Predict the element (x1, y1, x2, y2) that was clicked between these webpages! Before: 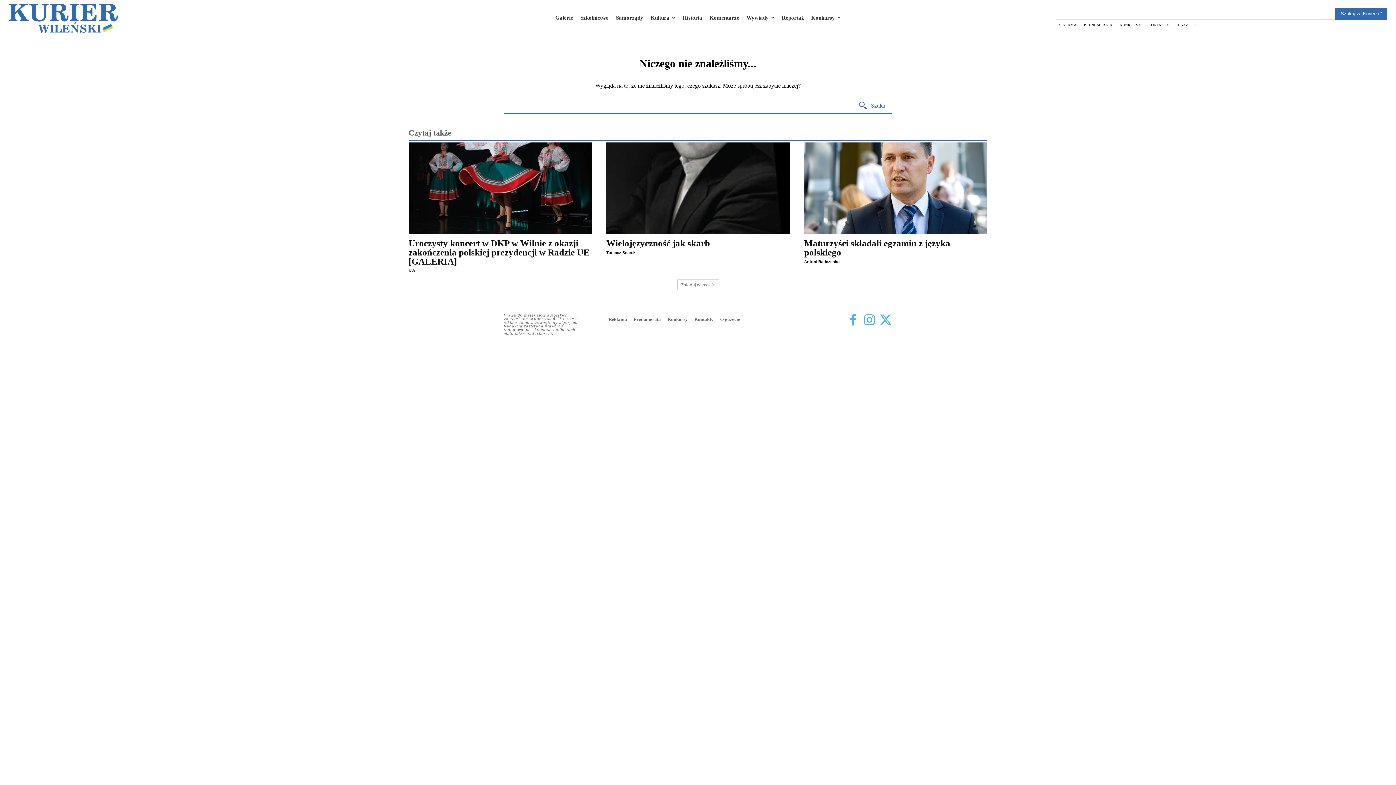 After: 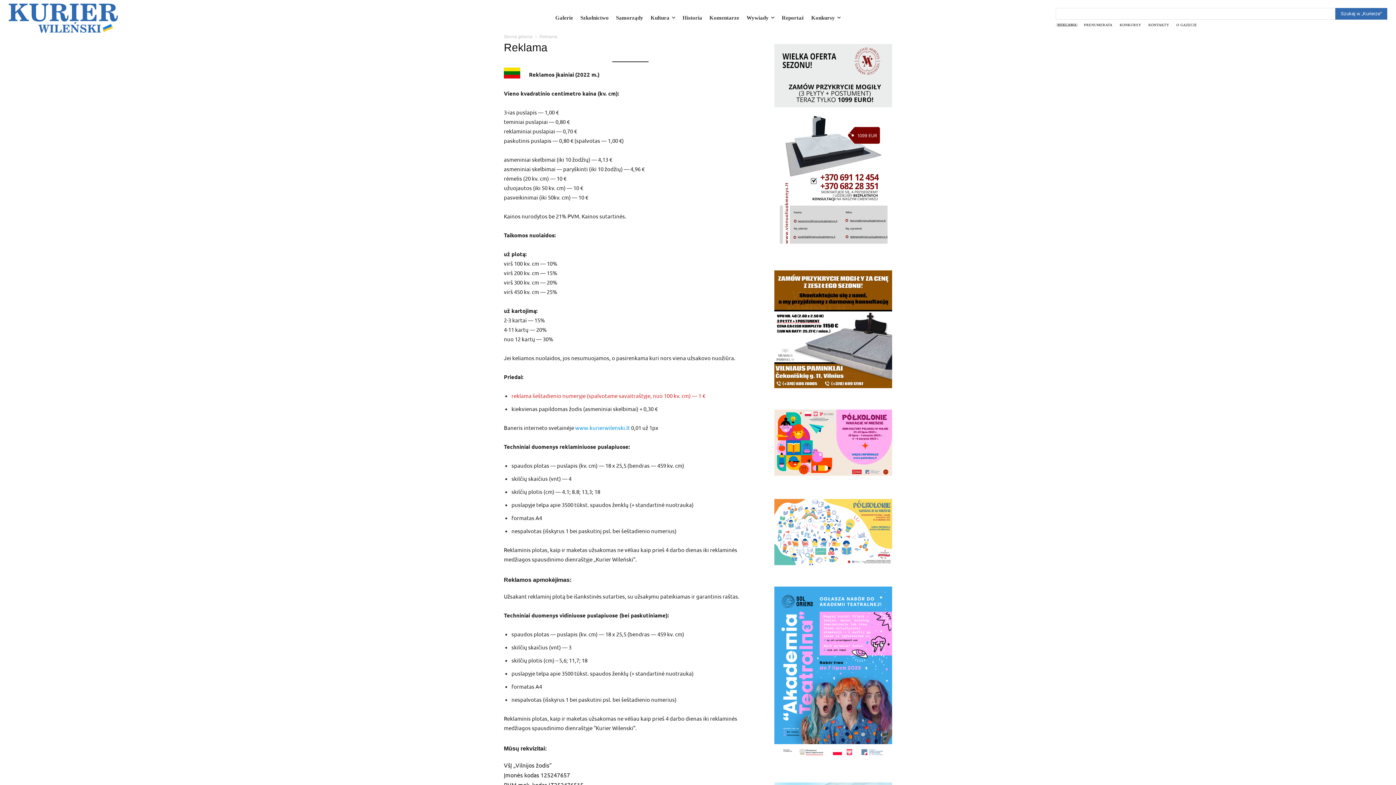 Action: bbox: (1056, 23, 1078, 26) label: REKLAMA